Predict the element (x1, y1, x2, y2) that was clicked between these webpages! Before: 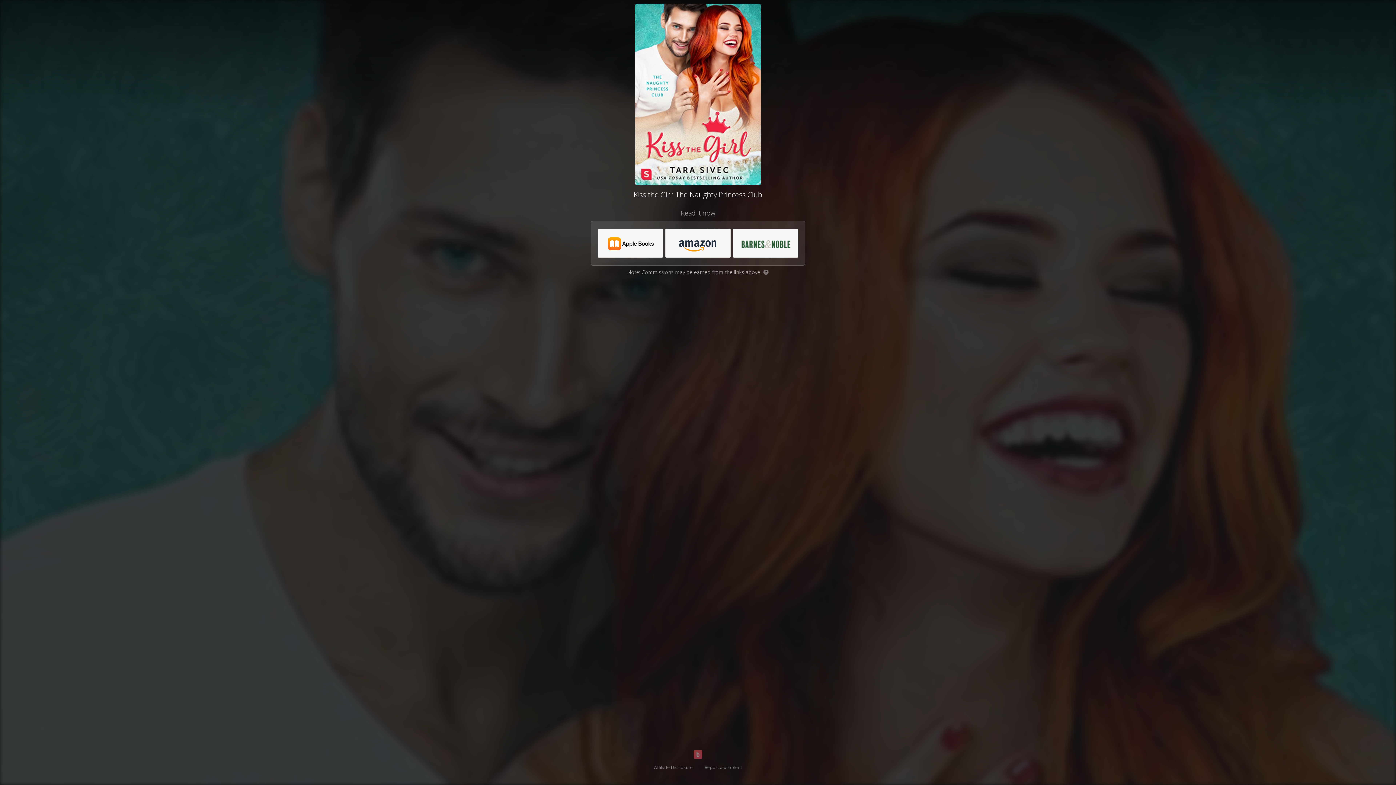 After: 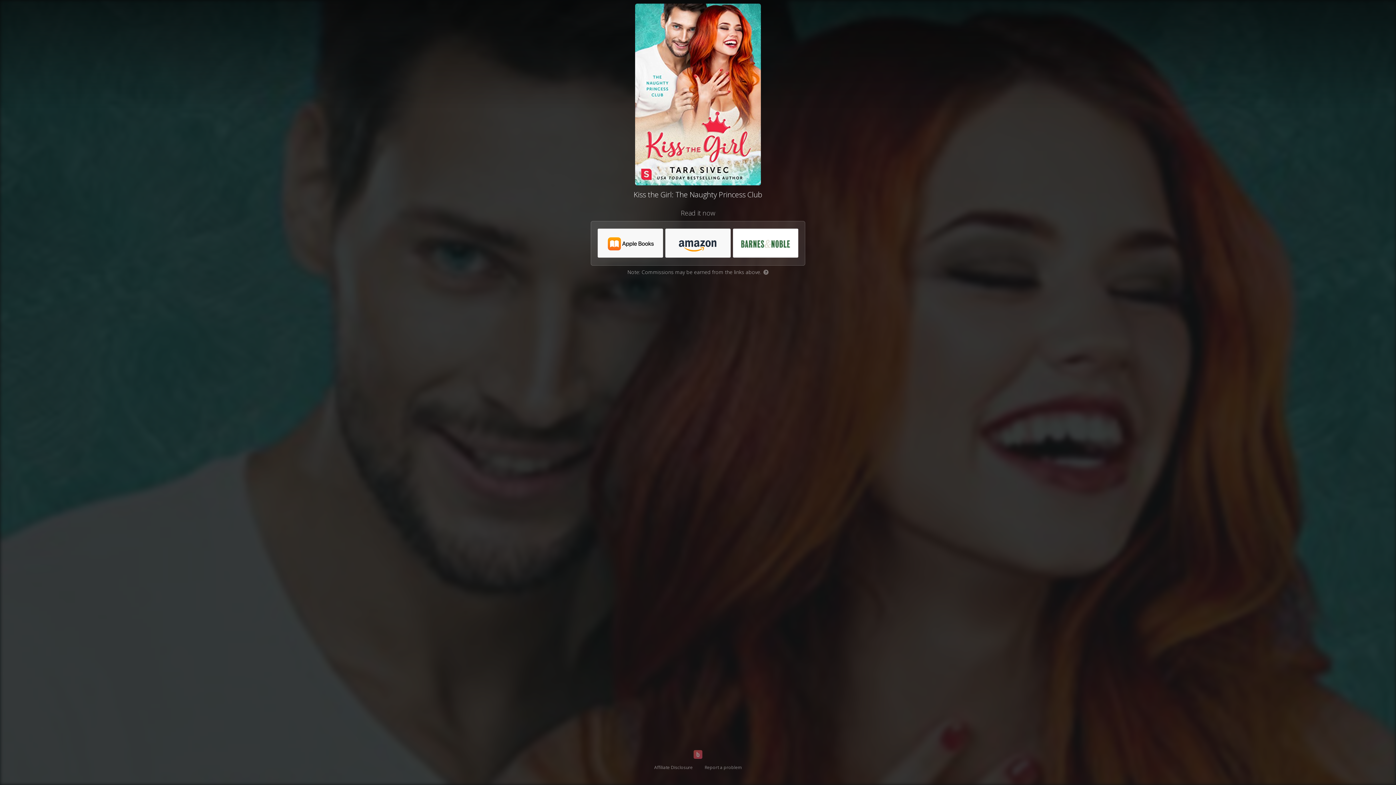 Action: bbox: (733, 229, 798, 258)